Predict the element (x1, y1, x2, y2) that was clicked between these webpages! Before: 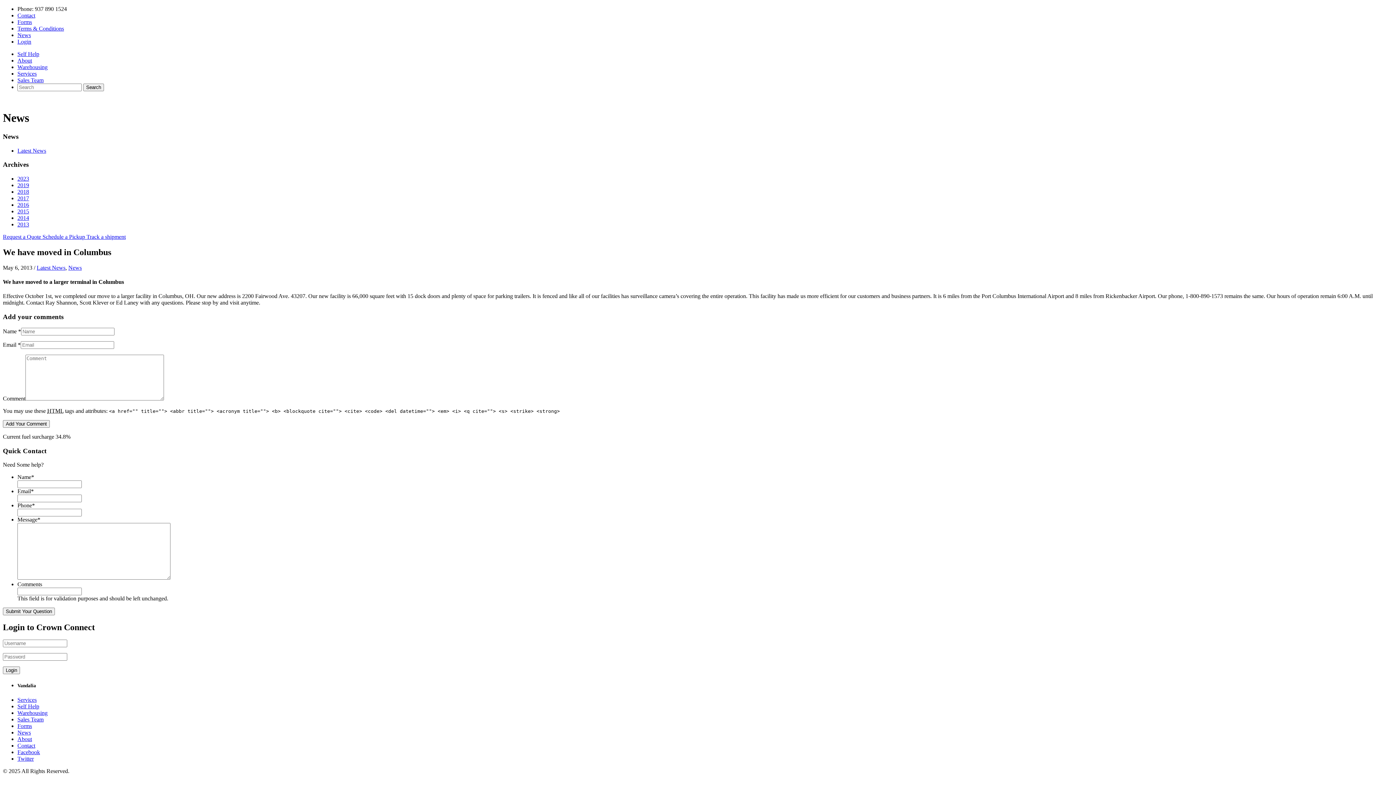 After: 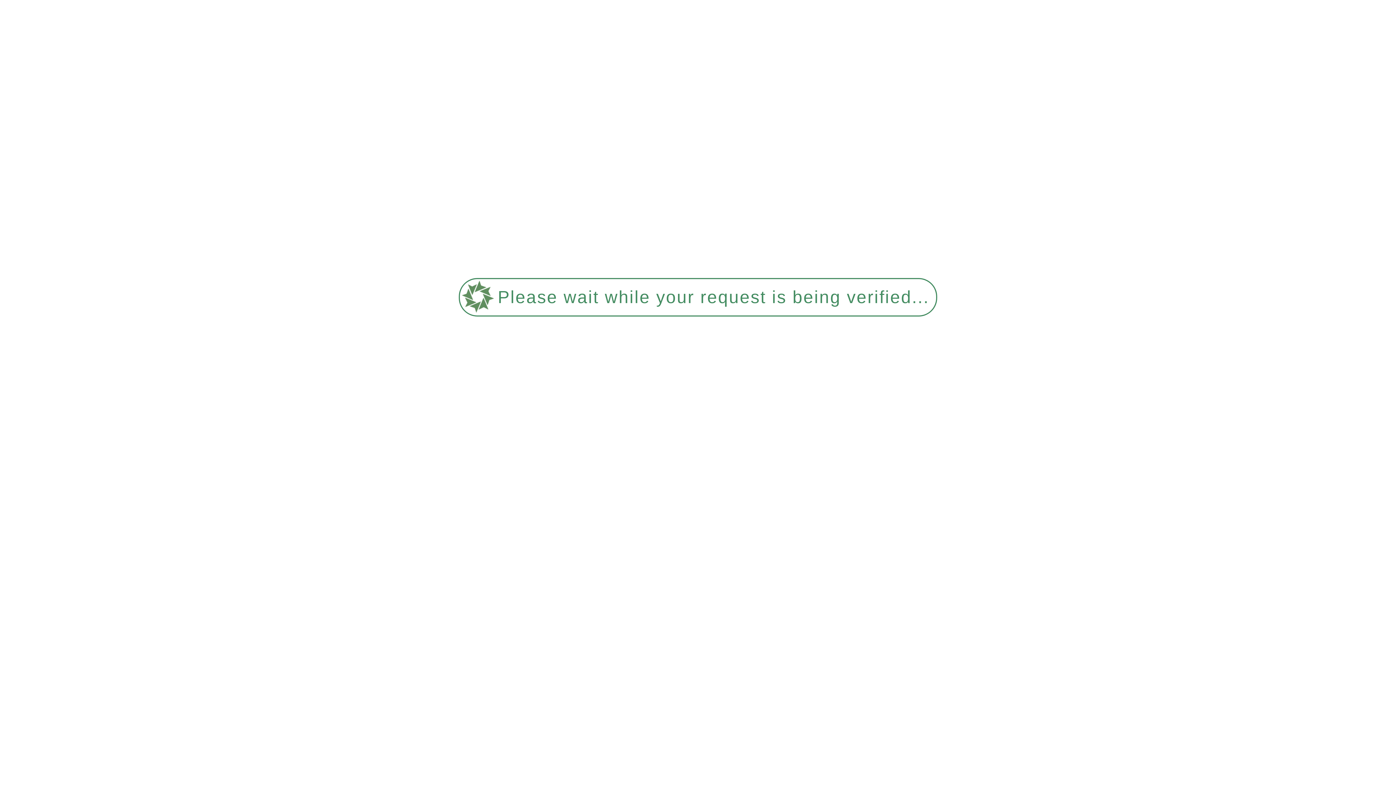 Action: bbox: (17, 201, 29, 208) label: 2016